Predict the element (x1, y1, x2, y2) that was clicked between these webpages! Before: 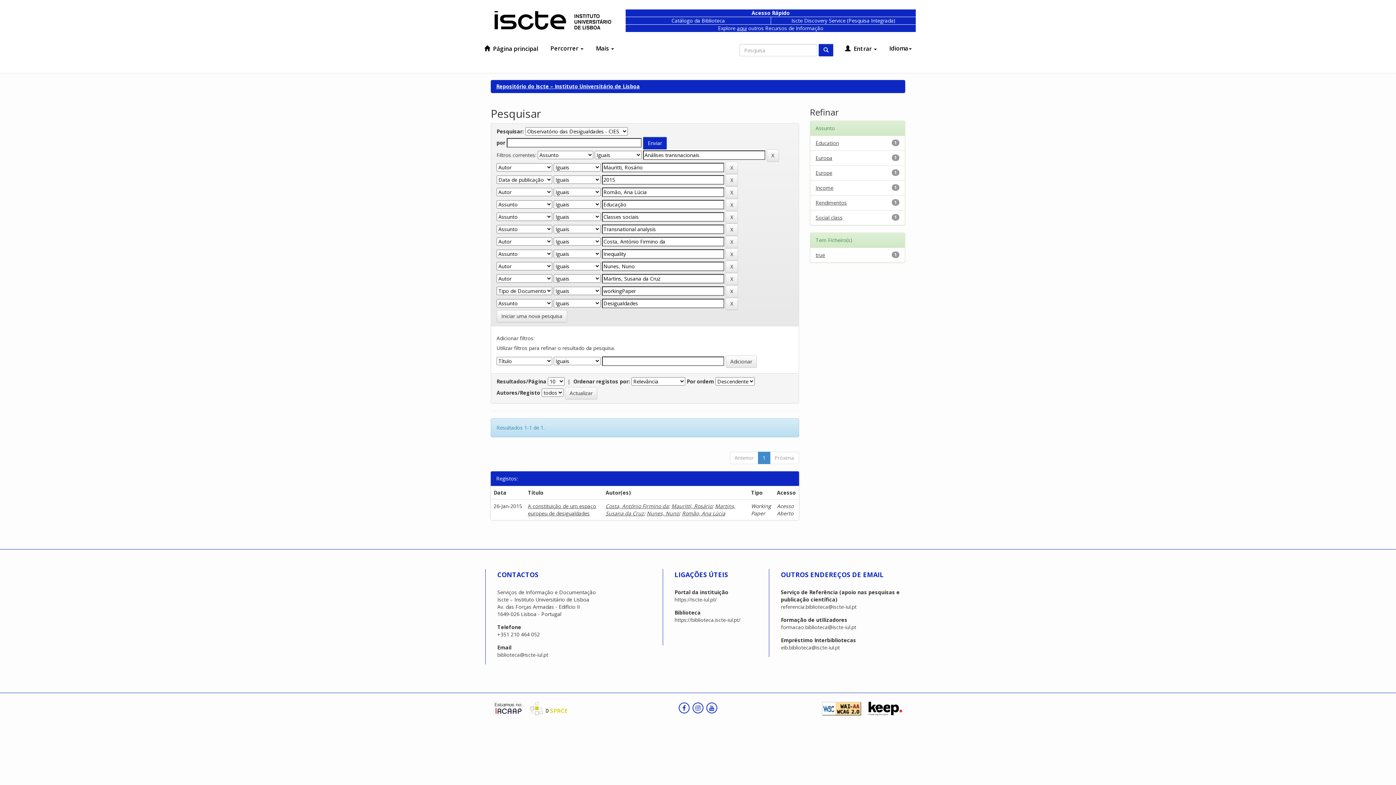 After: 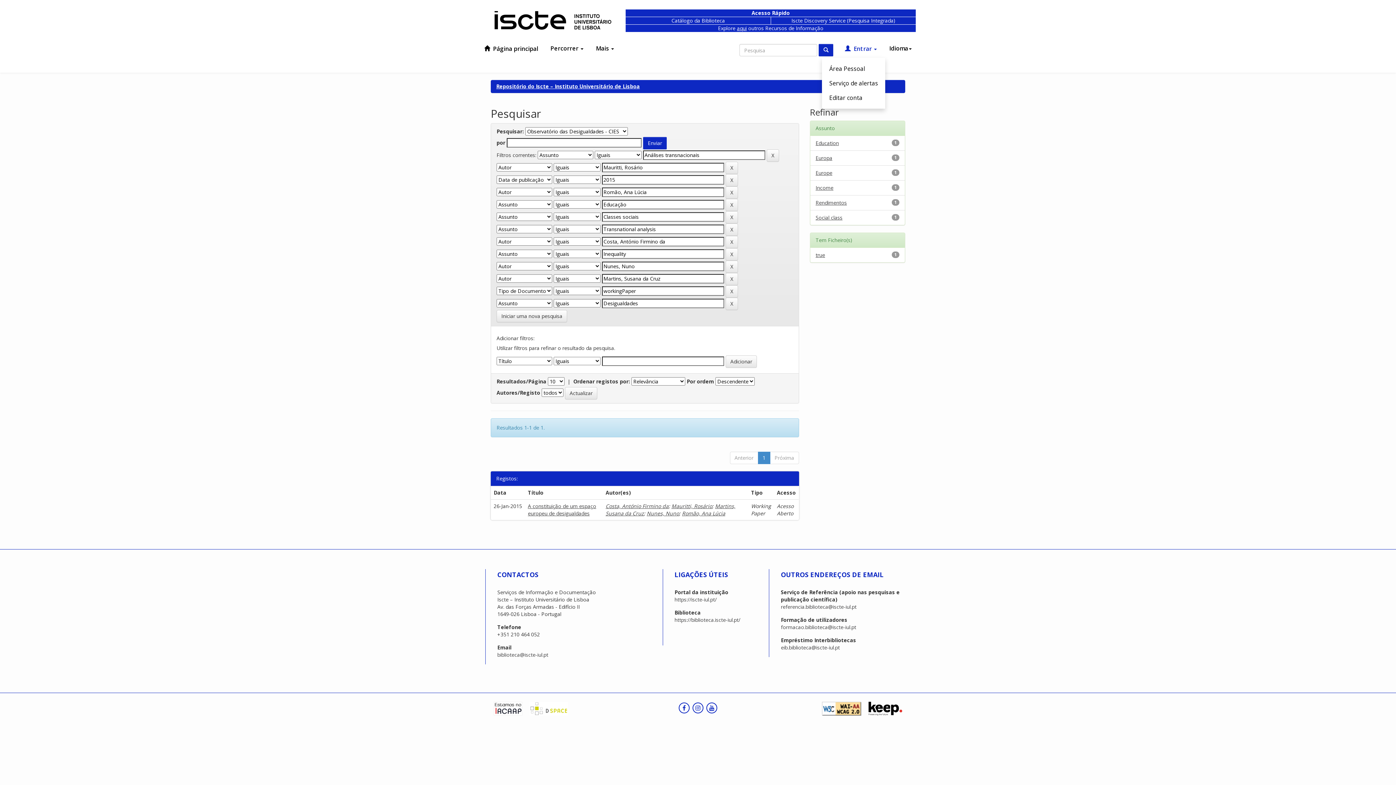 Action: label:  Entrar  bbox: (840, 41, 881, 56)